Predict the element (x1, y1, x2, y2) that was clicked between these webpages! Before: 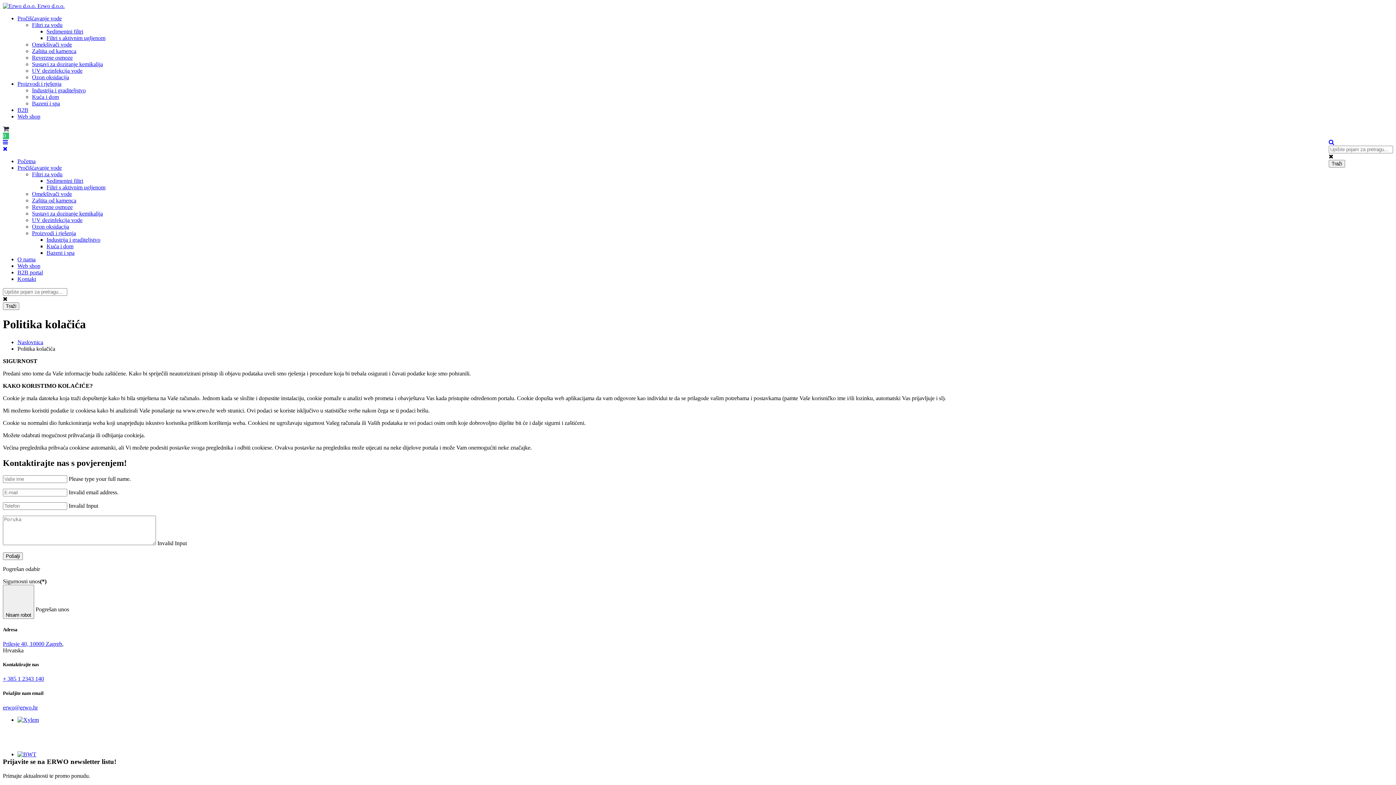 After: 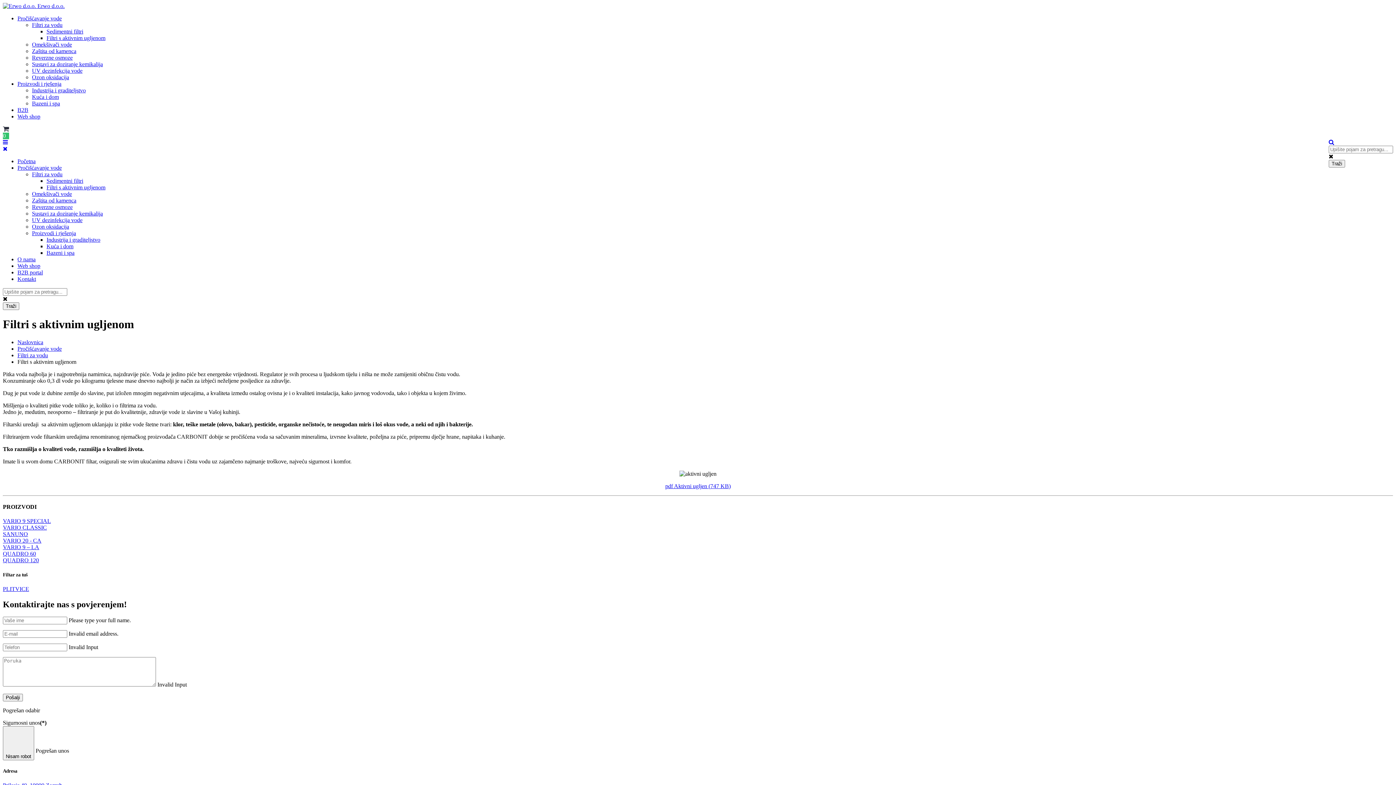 Action: label: Filtri s aktivnim ugljenom bbox: (46, 34, 105, 41)